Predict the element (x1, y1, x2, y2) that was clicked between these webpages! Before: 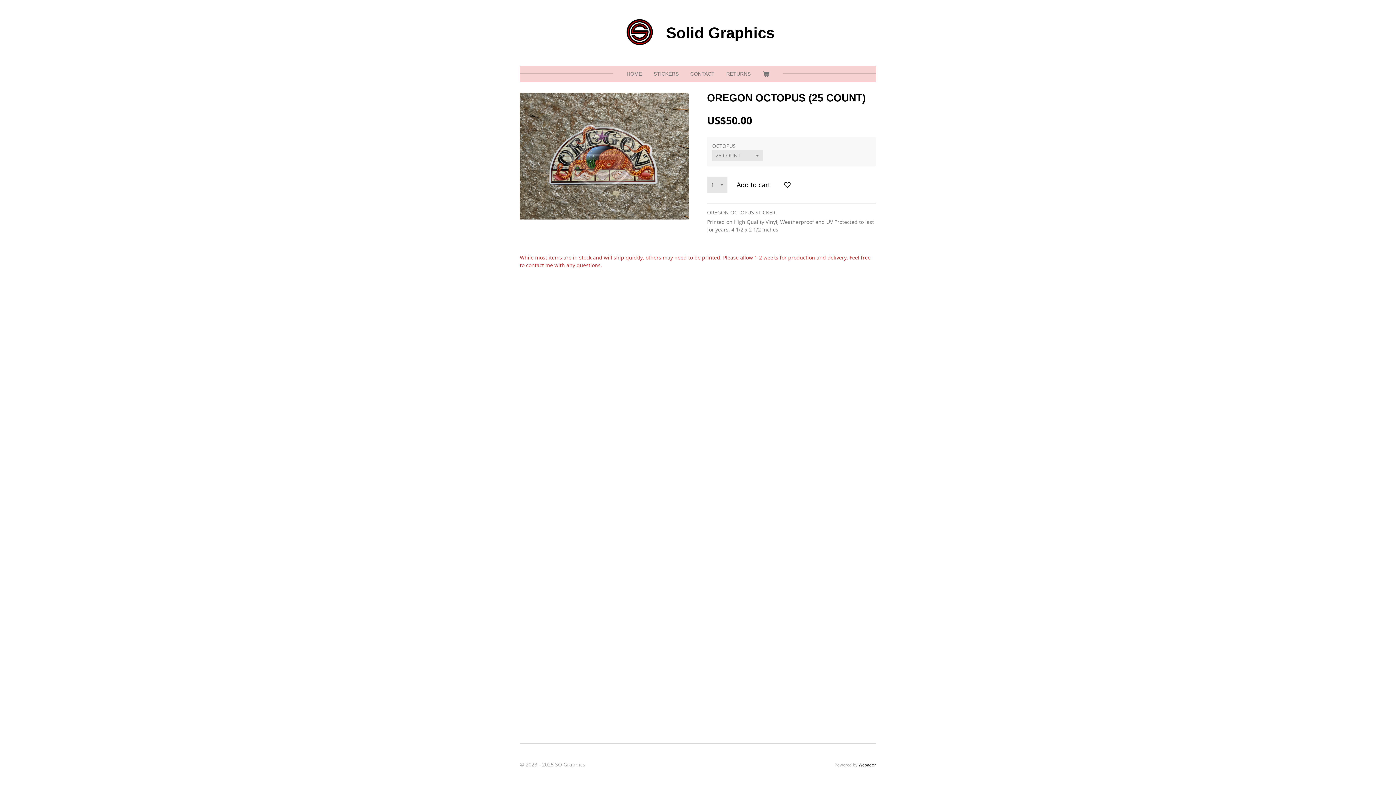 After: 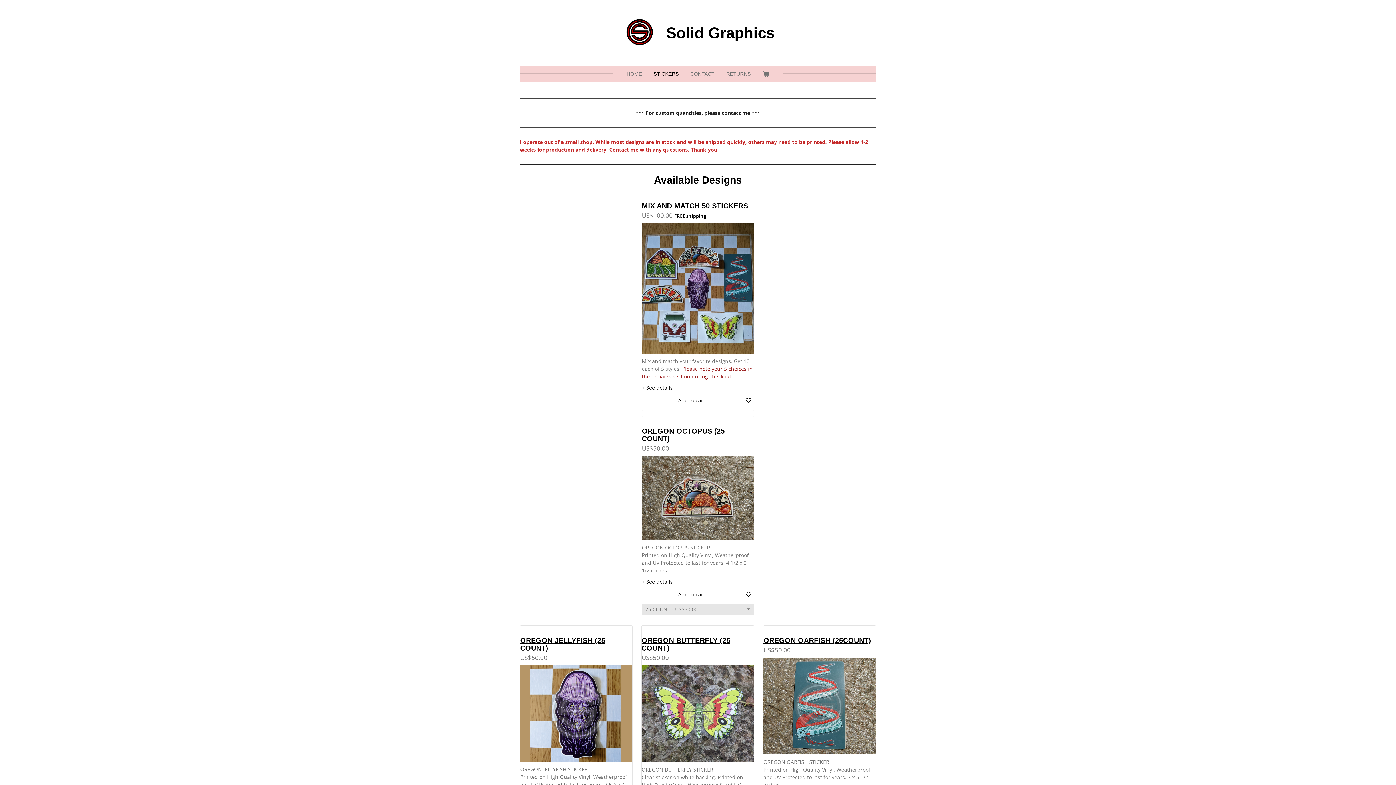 Action: label: STICKERS bbox: (649, 68, 682, 79)